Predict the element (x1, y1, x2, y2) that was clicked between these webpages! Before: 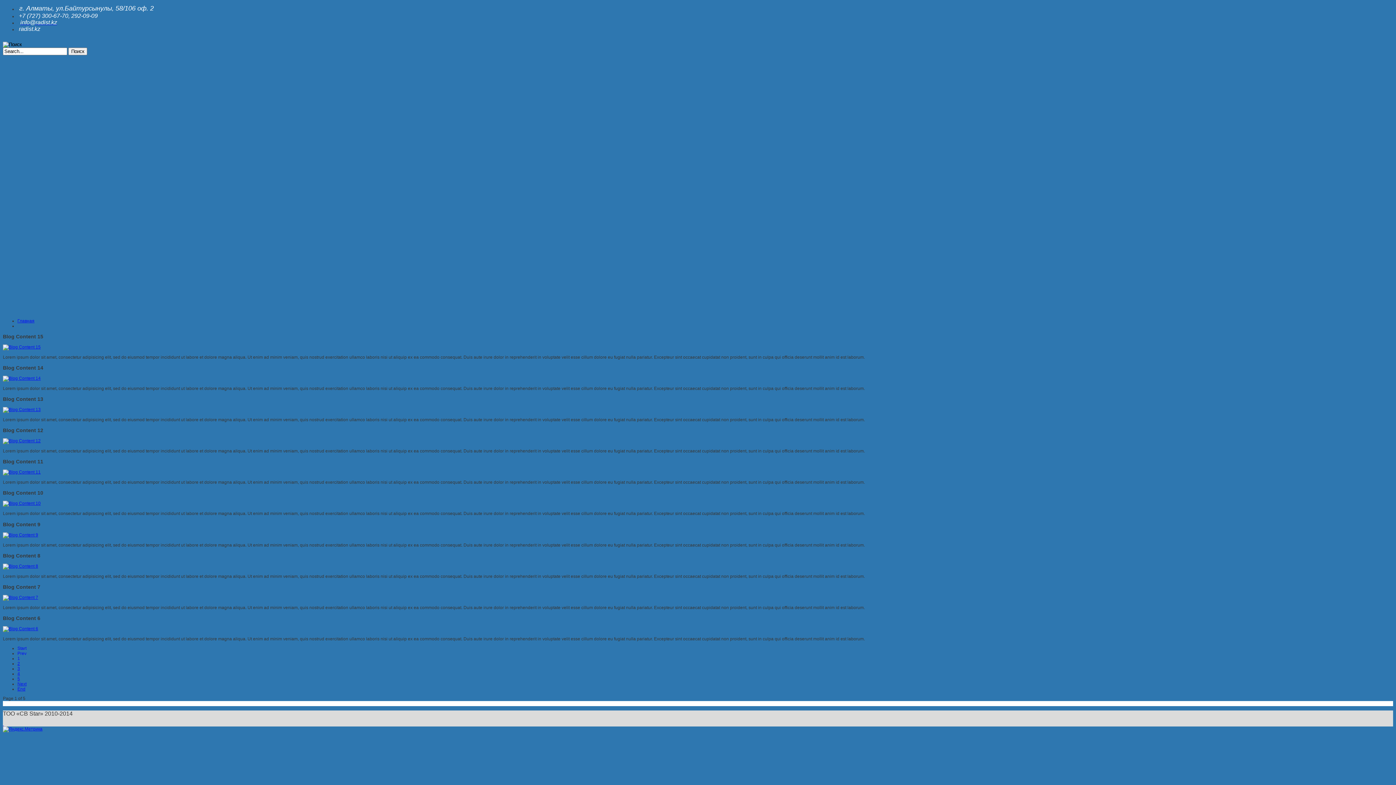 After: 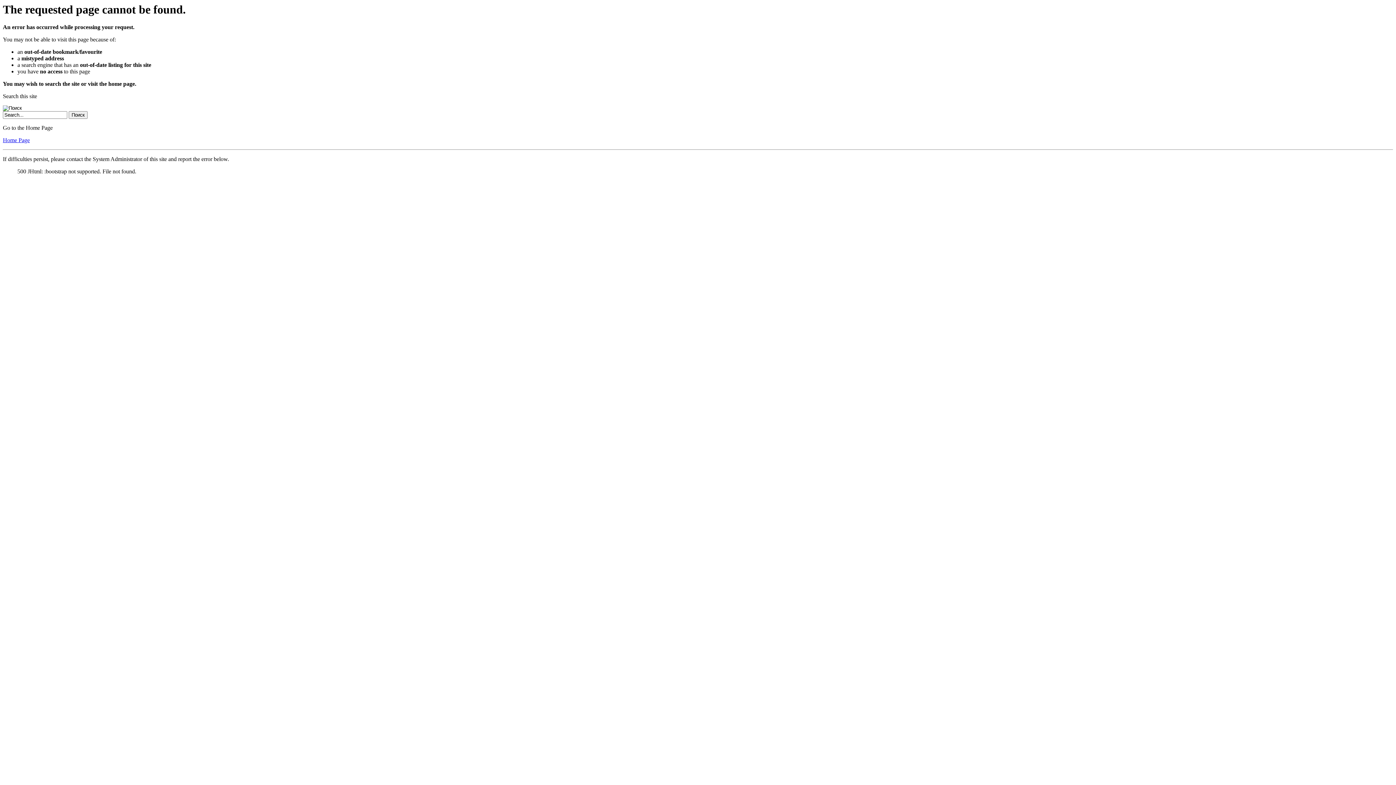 Action: label: Поиск bbox: (68, 47, 87, 55)